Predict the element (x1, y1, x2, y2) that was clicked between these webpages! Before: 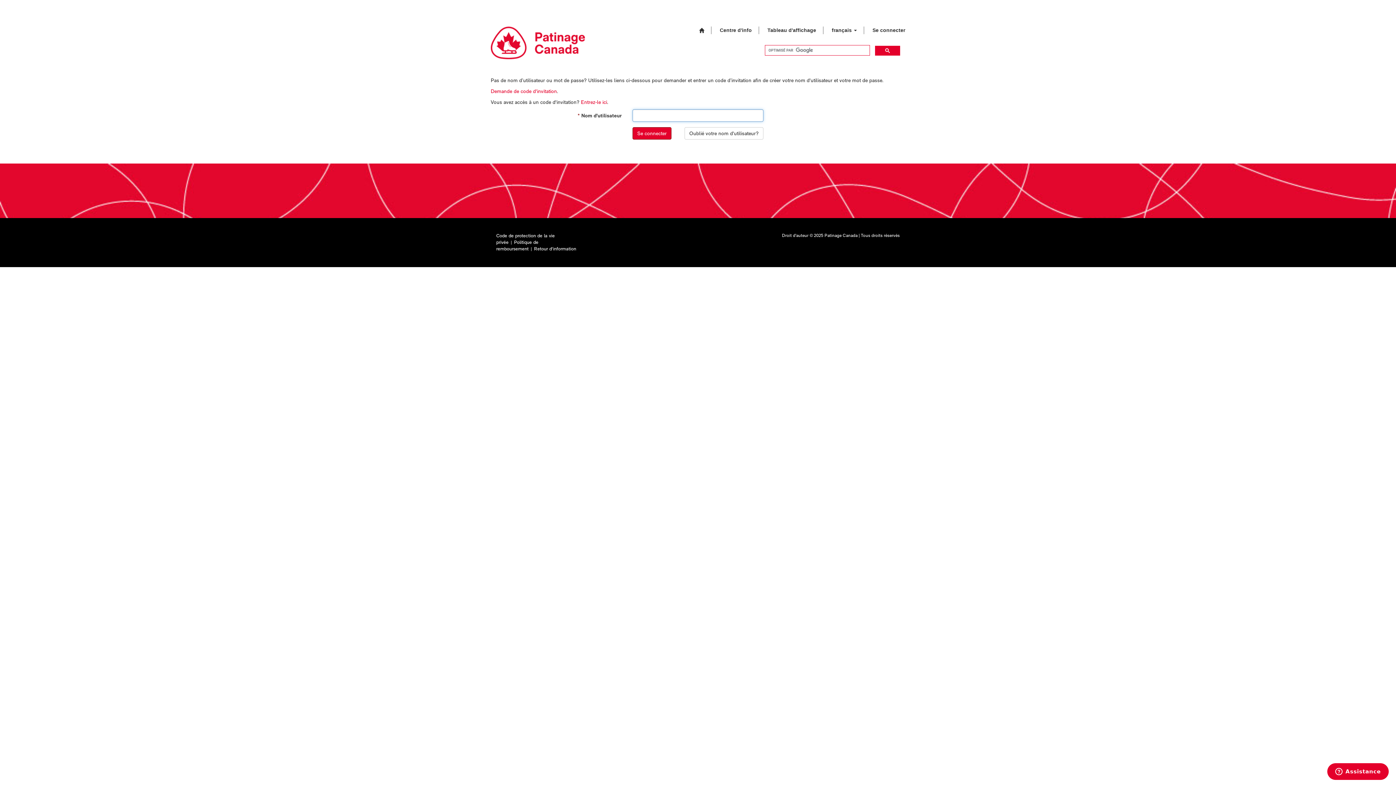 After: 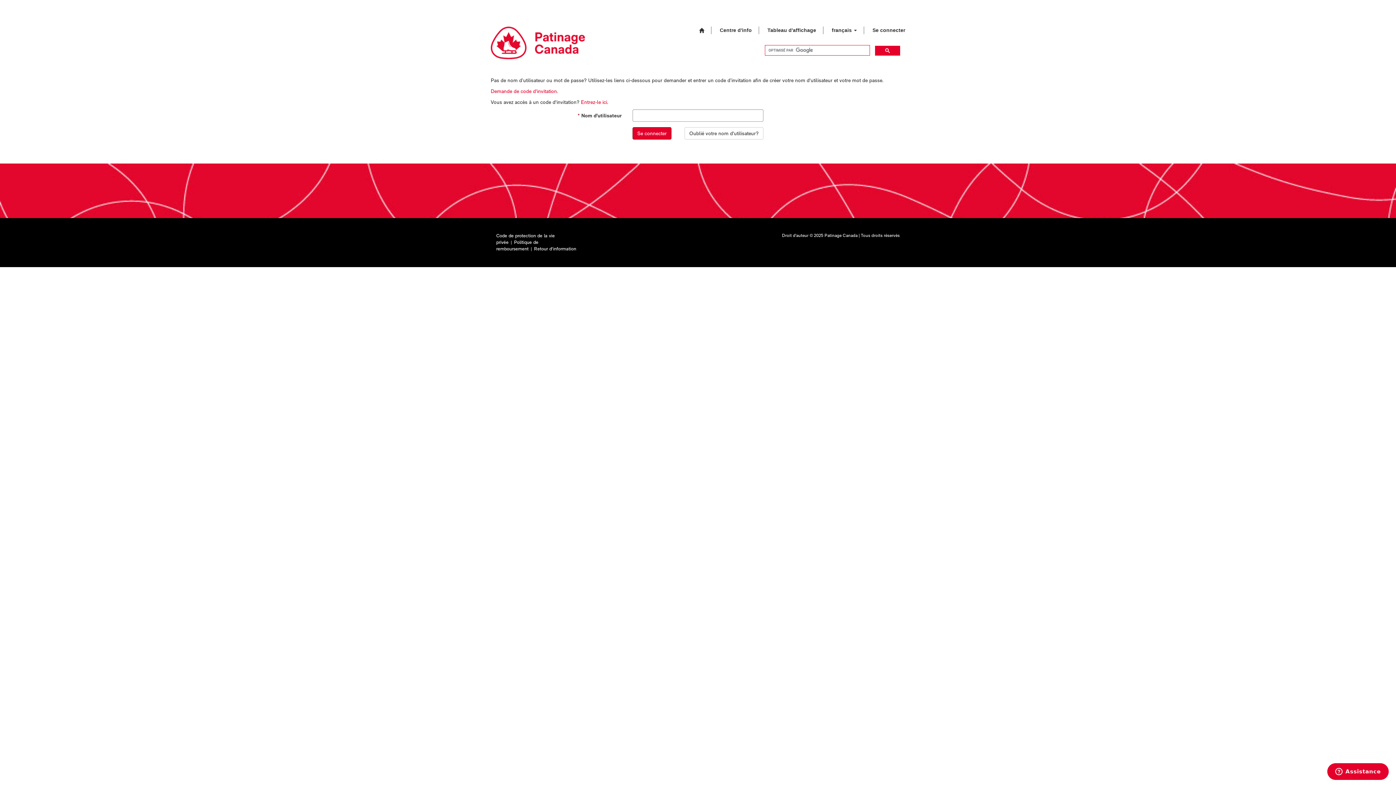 Action: bbox: (762, 21, 821, 39) label: Tableau d'affichage